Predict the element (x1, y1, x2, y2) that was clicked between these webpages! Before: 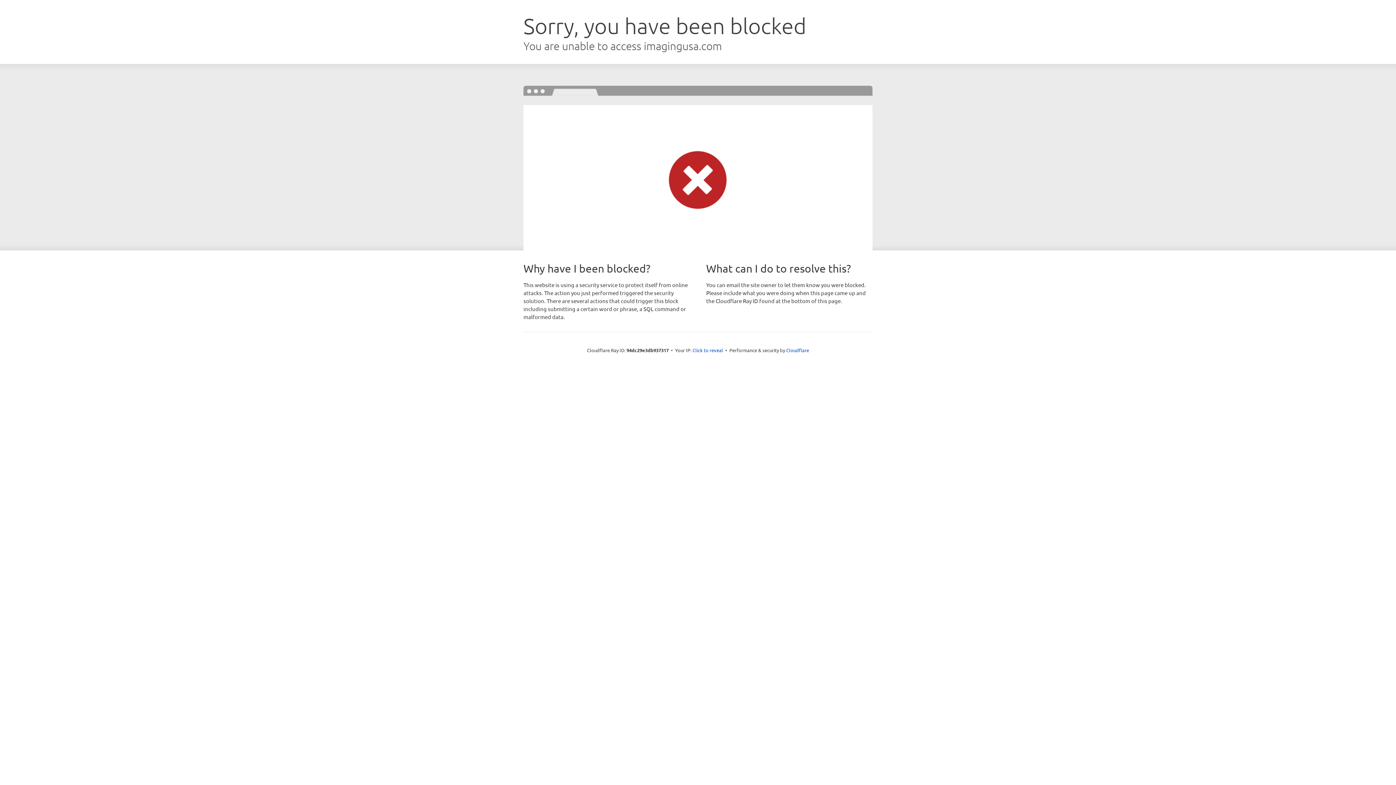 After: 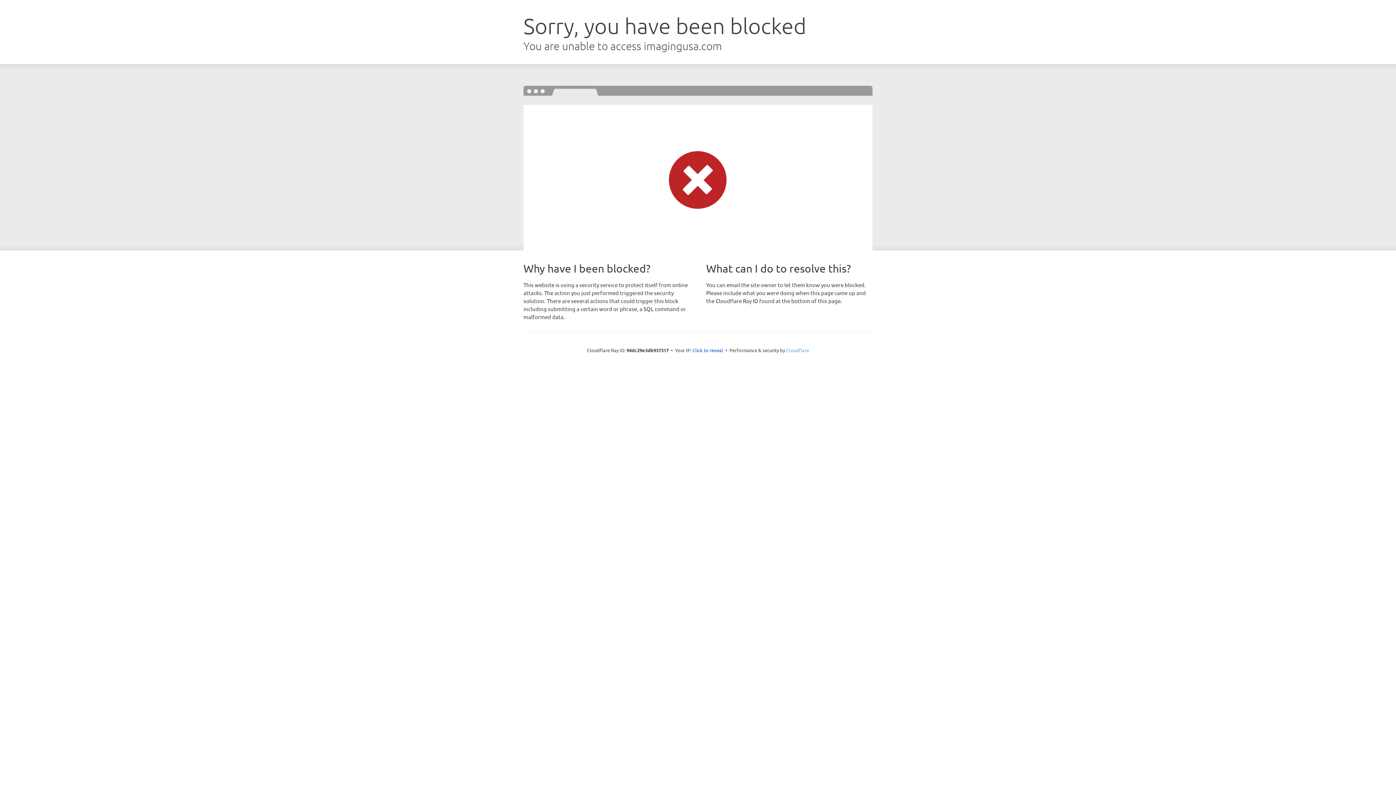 Action: bbox: (786, 347, 809, 353) label: Cloudflare